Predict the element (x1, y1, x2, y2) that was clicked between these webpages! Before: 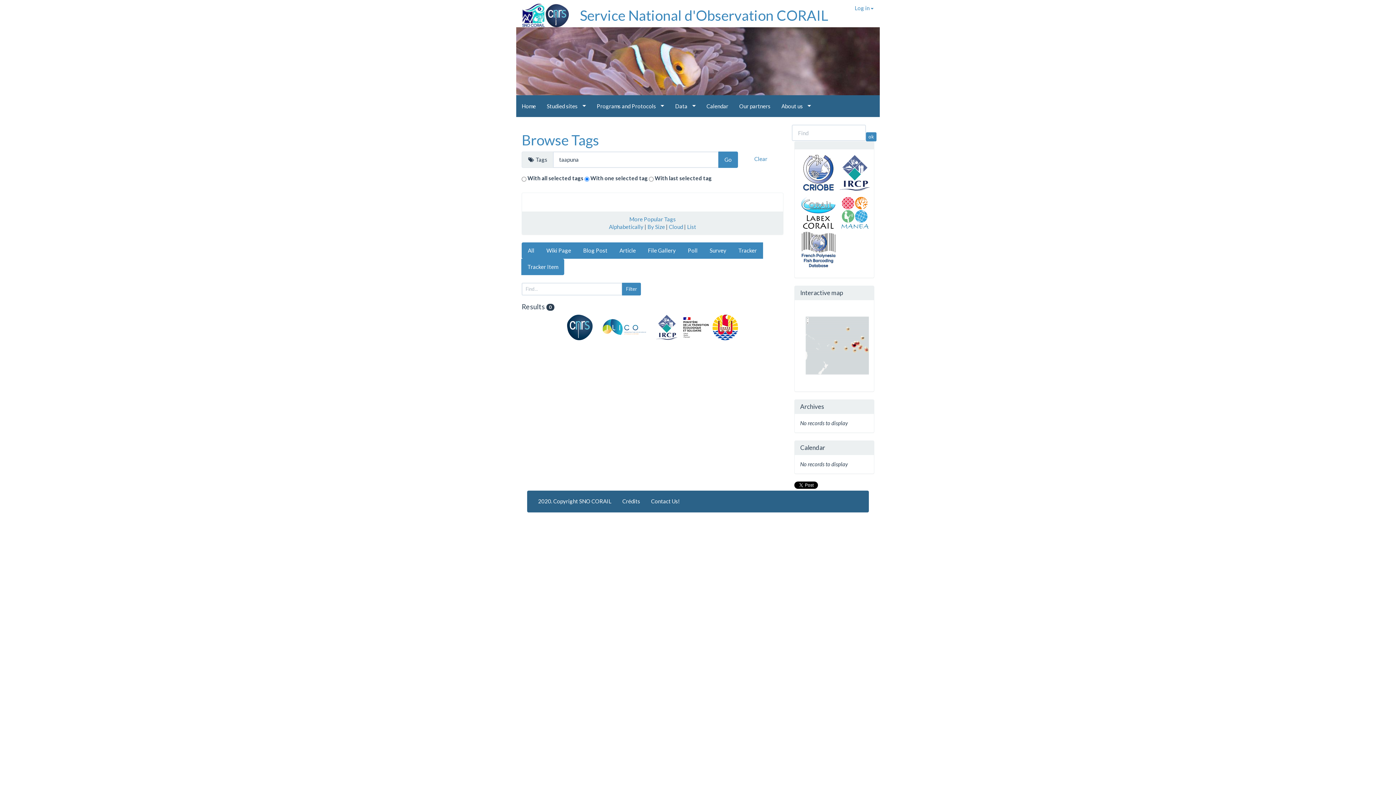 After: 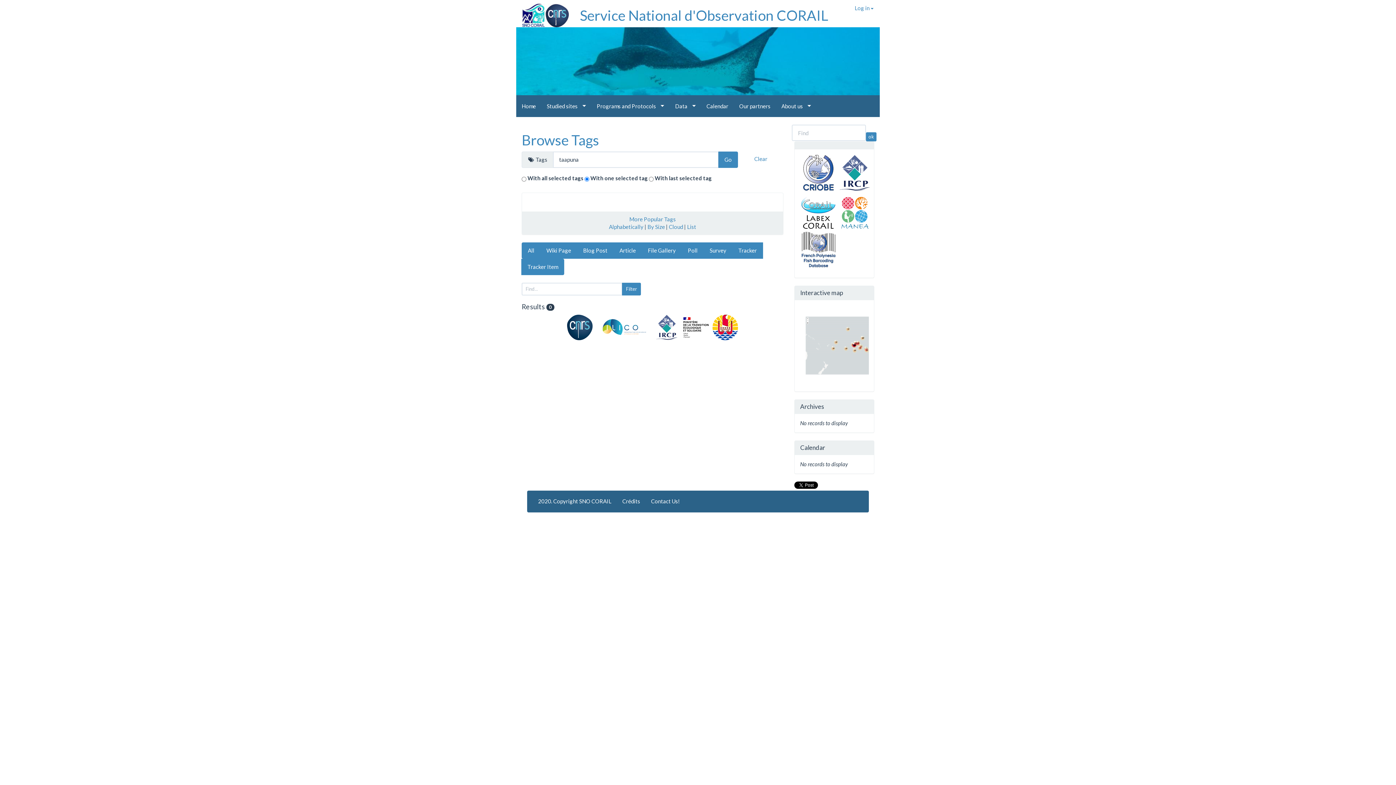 Action: label: Survey bbox: (703, 242, 732, 258)